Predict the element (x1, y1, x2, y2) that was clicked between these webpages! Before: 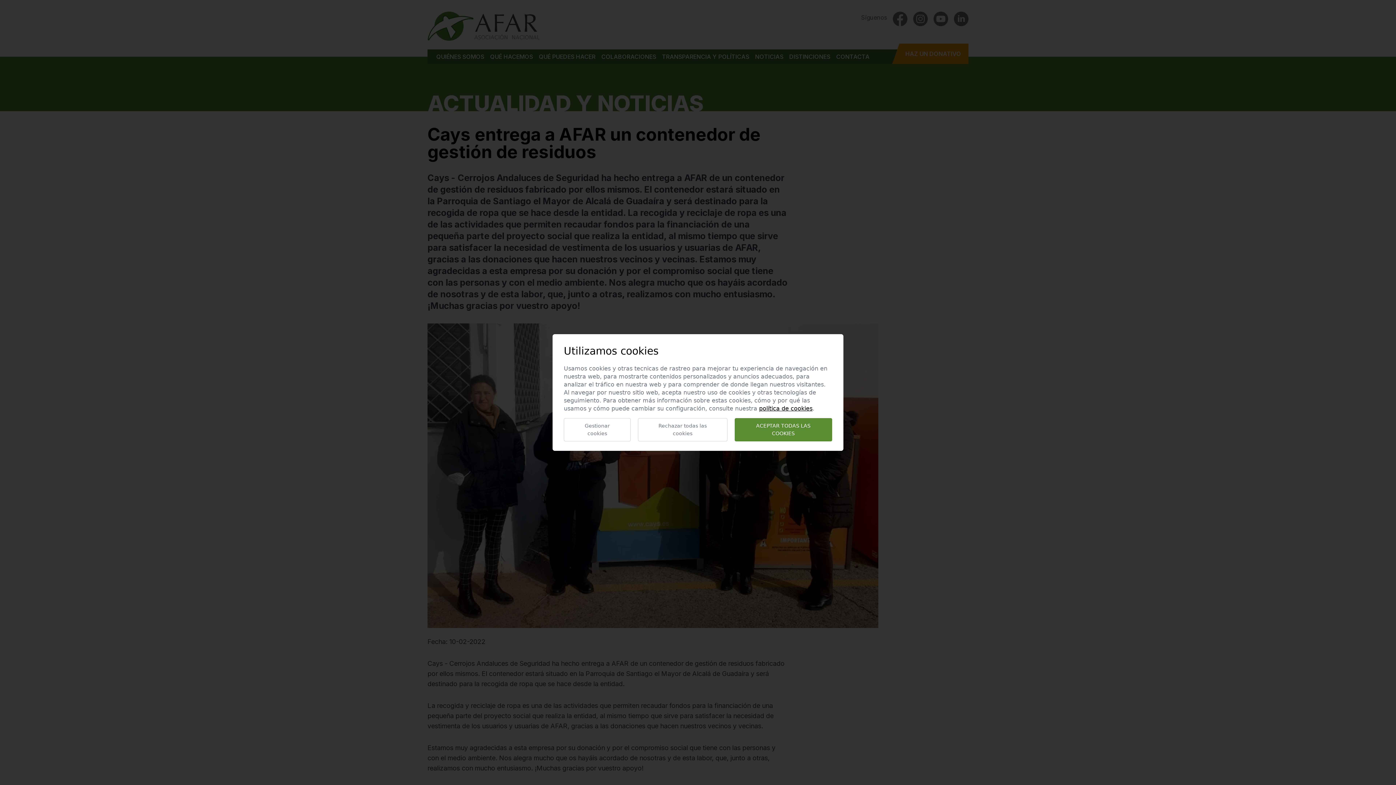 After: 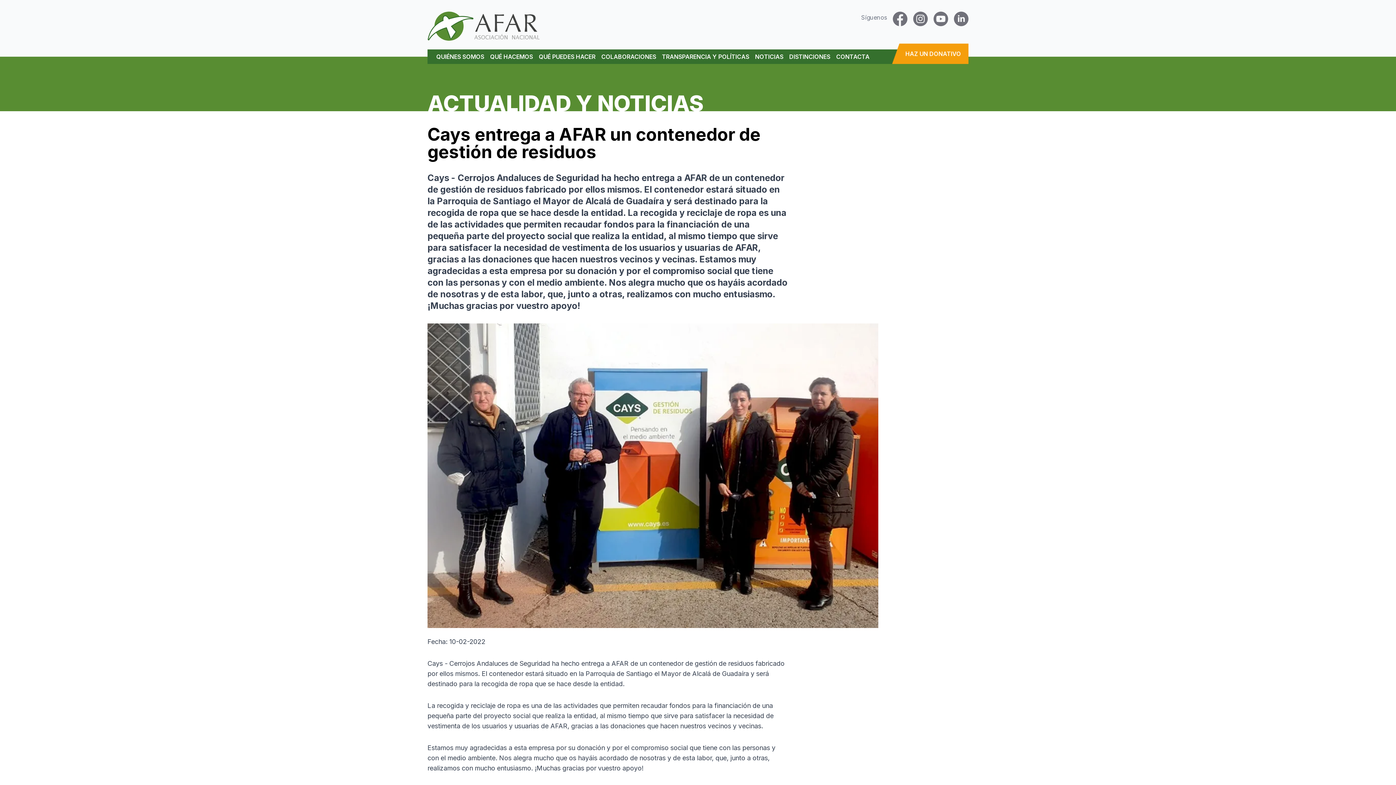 Action: label: Rechazar todas las cookies bbox: (638, 418, 727, 441)